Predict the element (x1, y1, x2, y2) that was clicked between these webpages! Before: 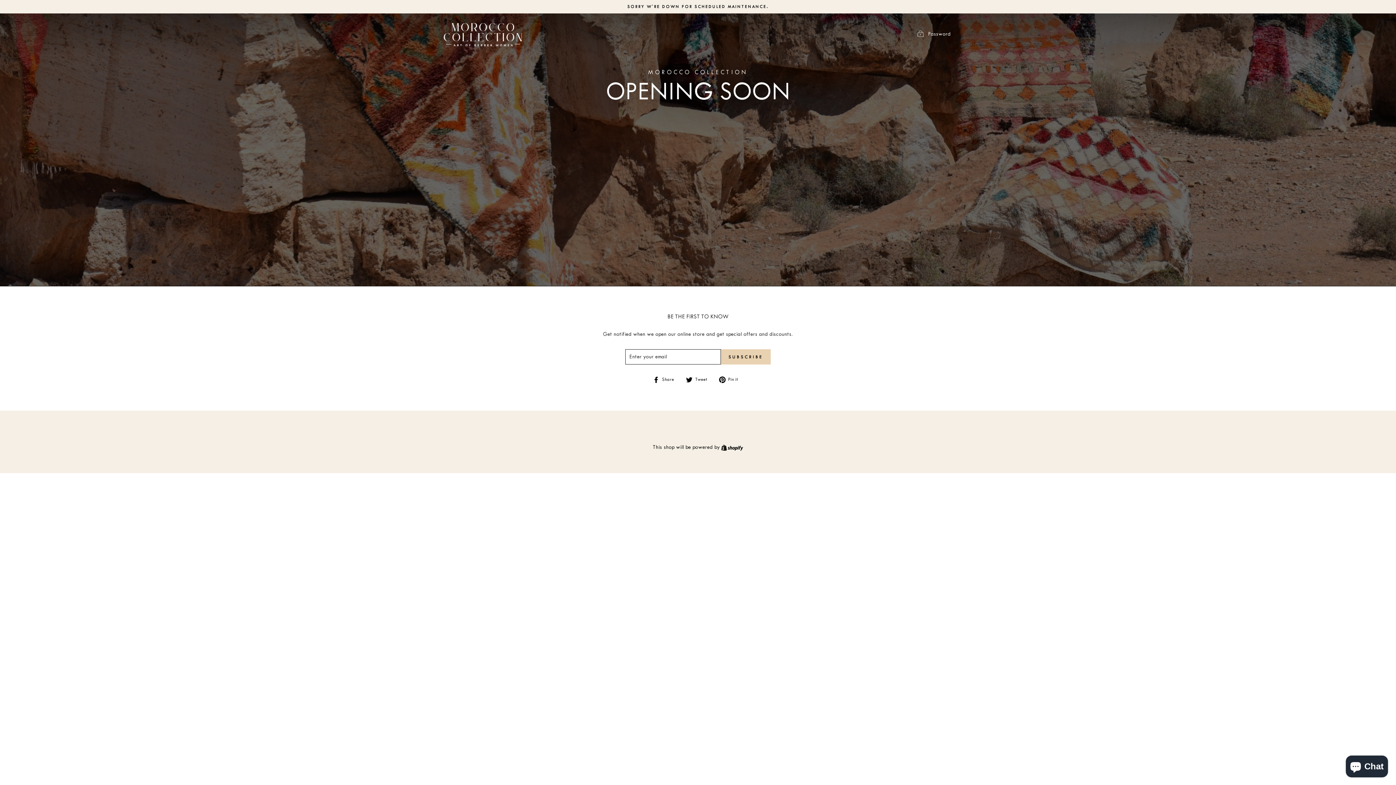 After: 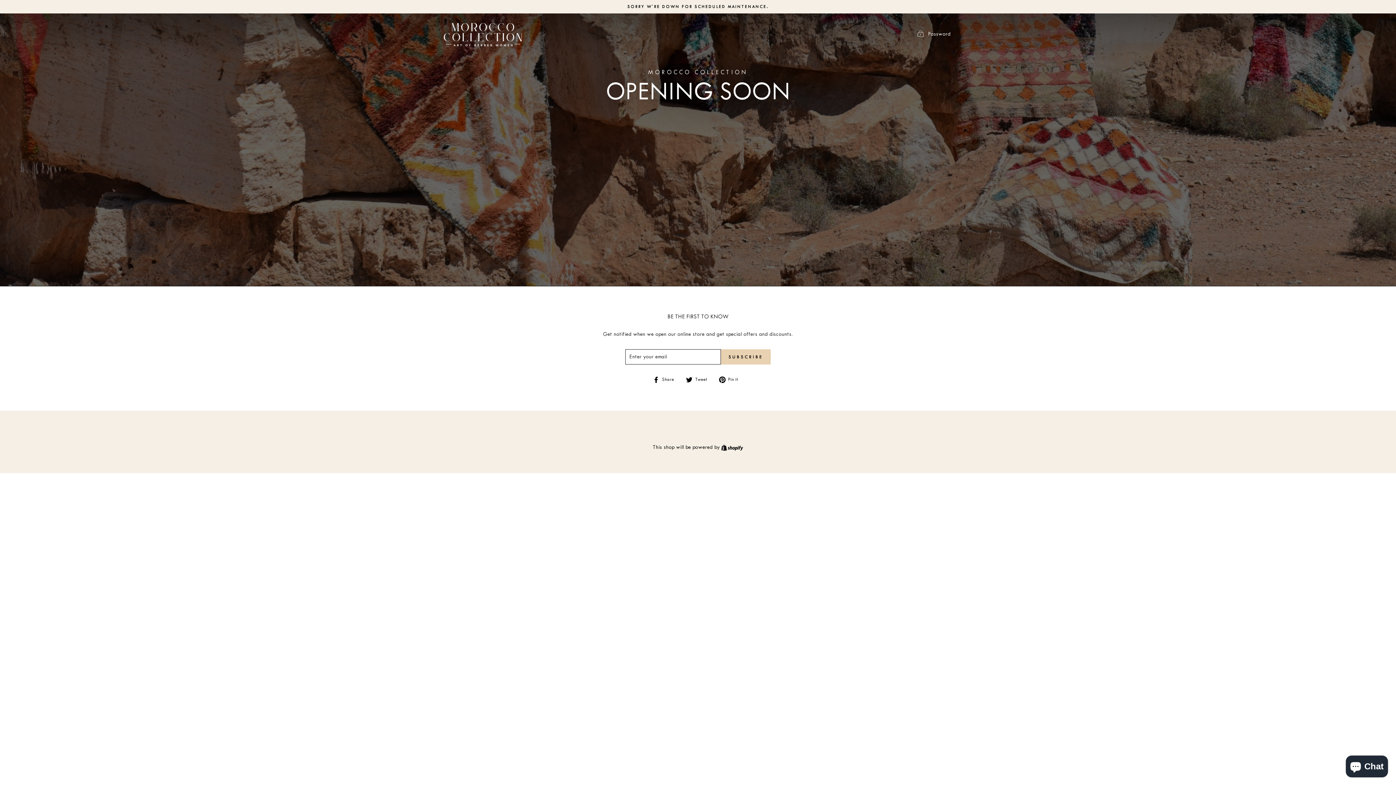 Action: label:  Tweet
Tweet on Twitter bbox: (686, 375, 712, 383)